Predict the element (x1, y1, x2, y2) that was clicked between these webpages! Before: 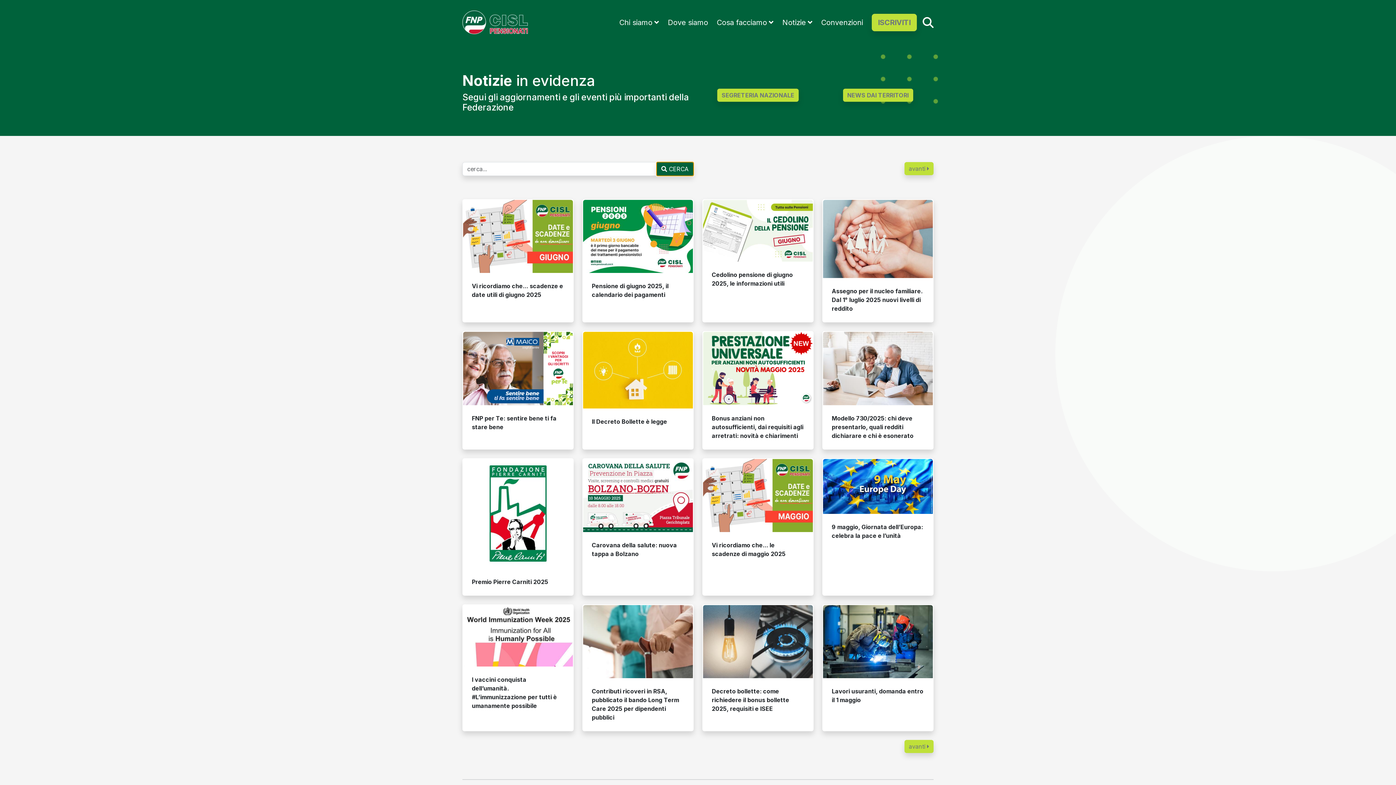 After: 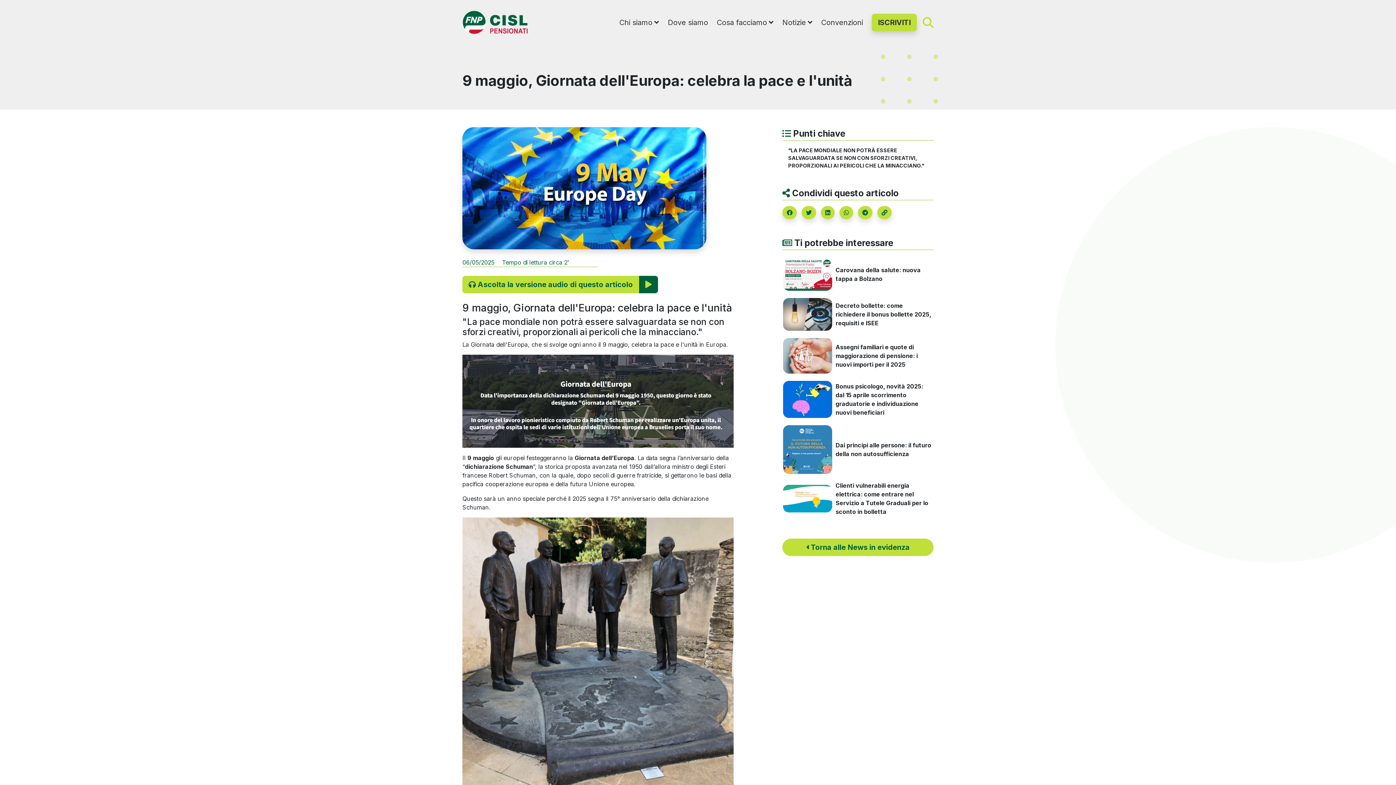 Action: bbox: (823, 459, 933, 514)